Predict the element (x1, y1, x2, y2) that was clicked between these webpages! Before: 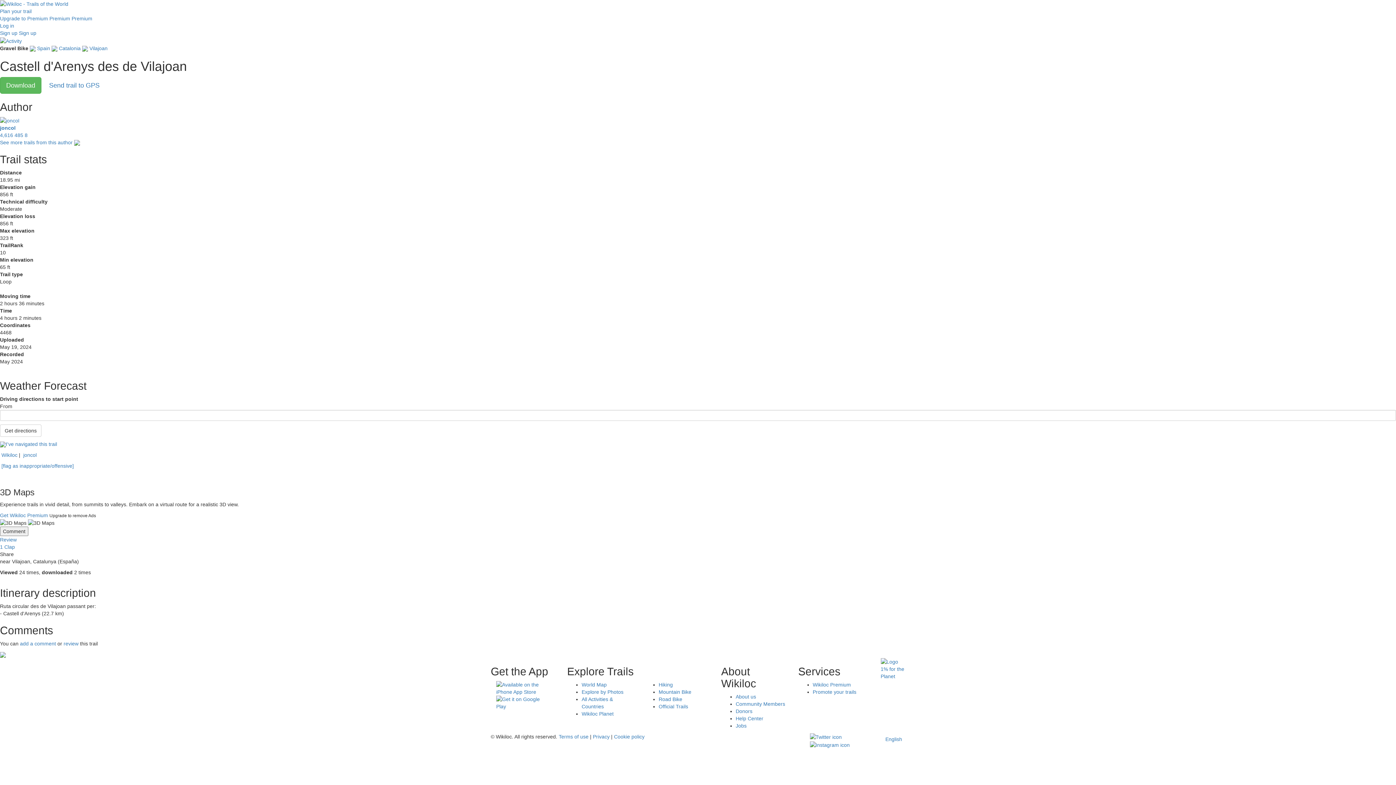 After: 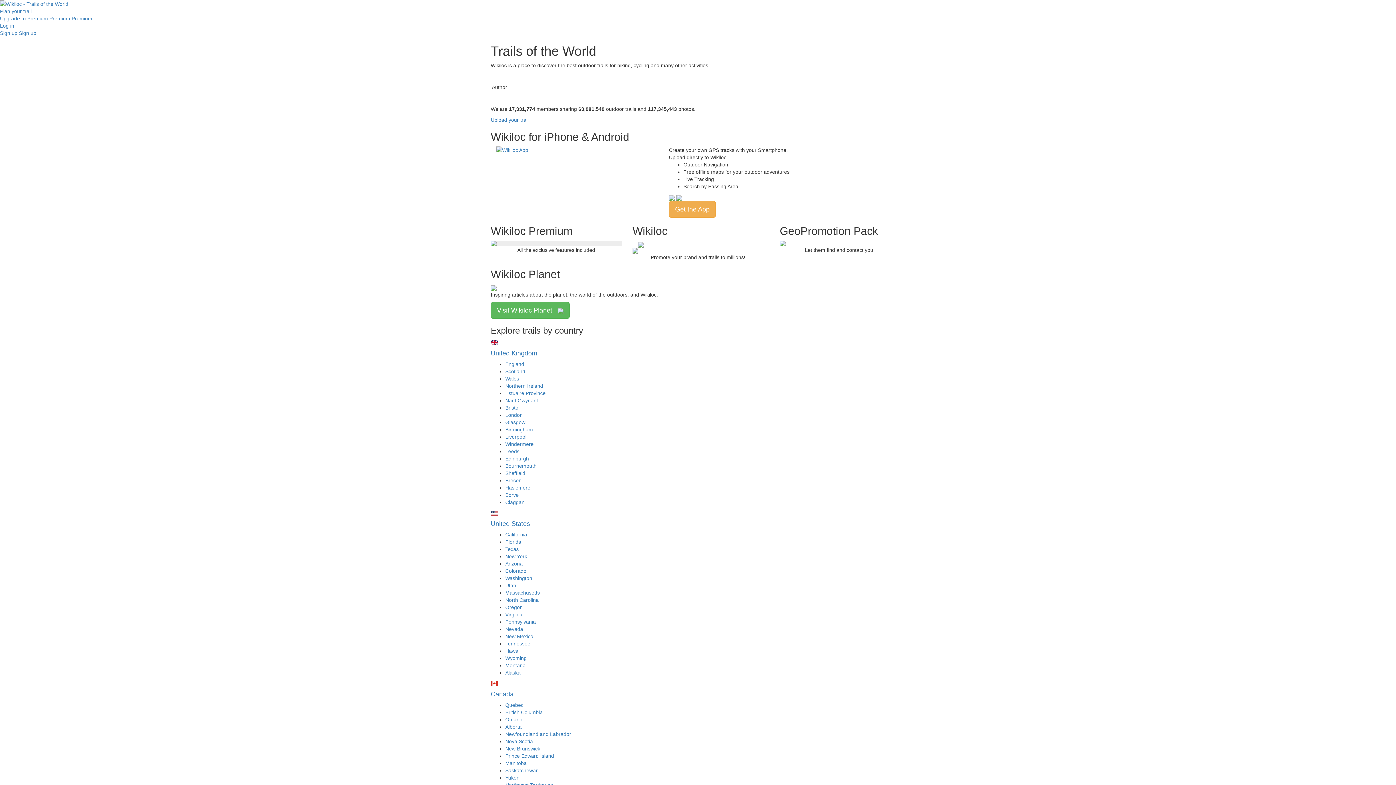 Action: bbox: (0, 0, 68, 6)